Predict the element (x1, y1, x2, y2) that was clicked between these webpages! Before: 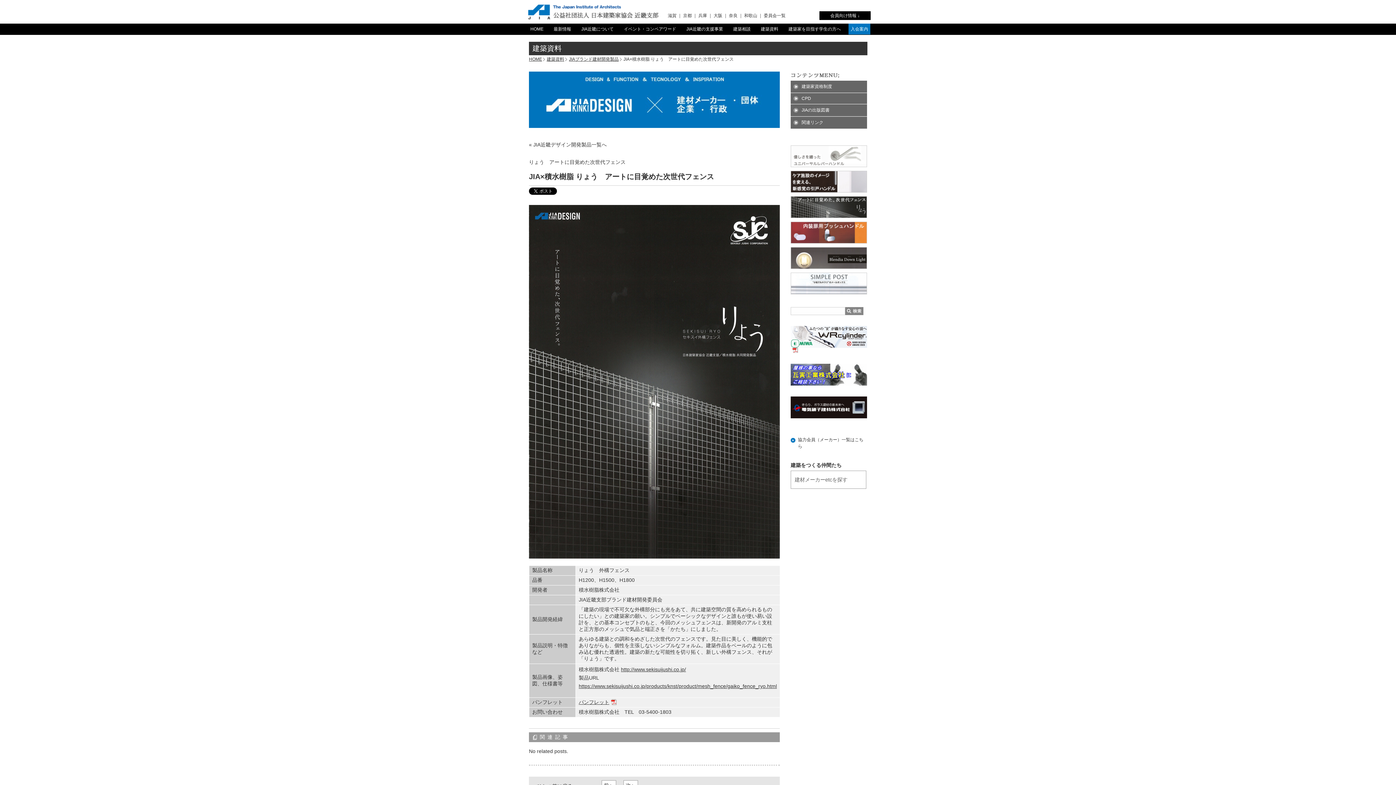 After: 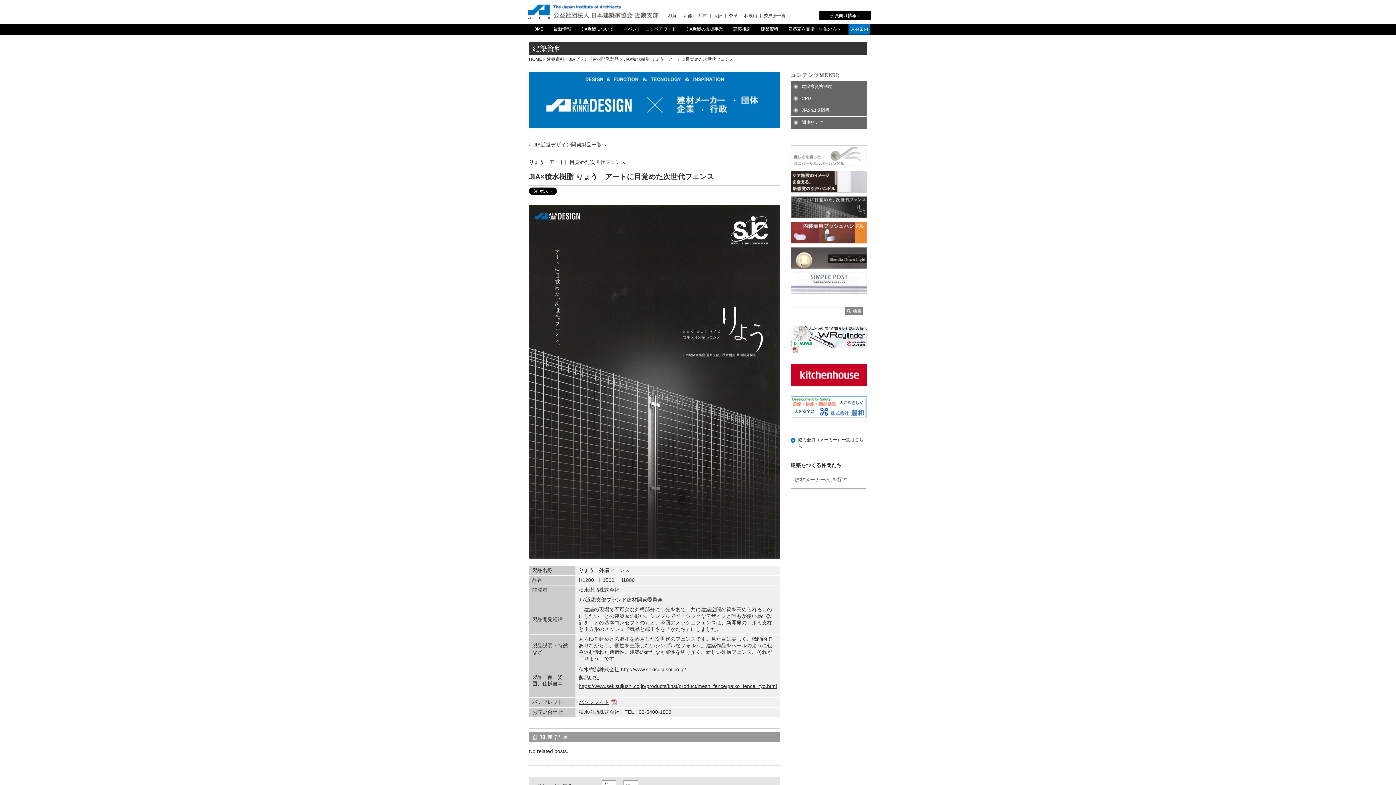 Action: bbox: (578, 697, 616, 707) label: パンフレット